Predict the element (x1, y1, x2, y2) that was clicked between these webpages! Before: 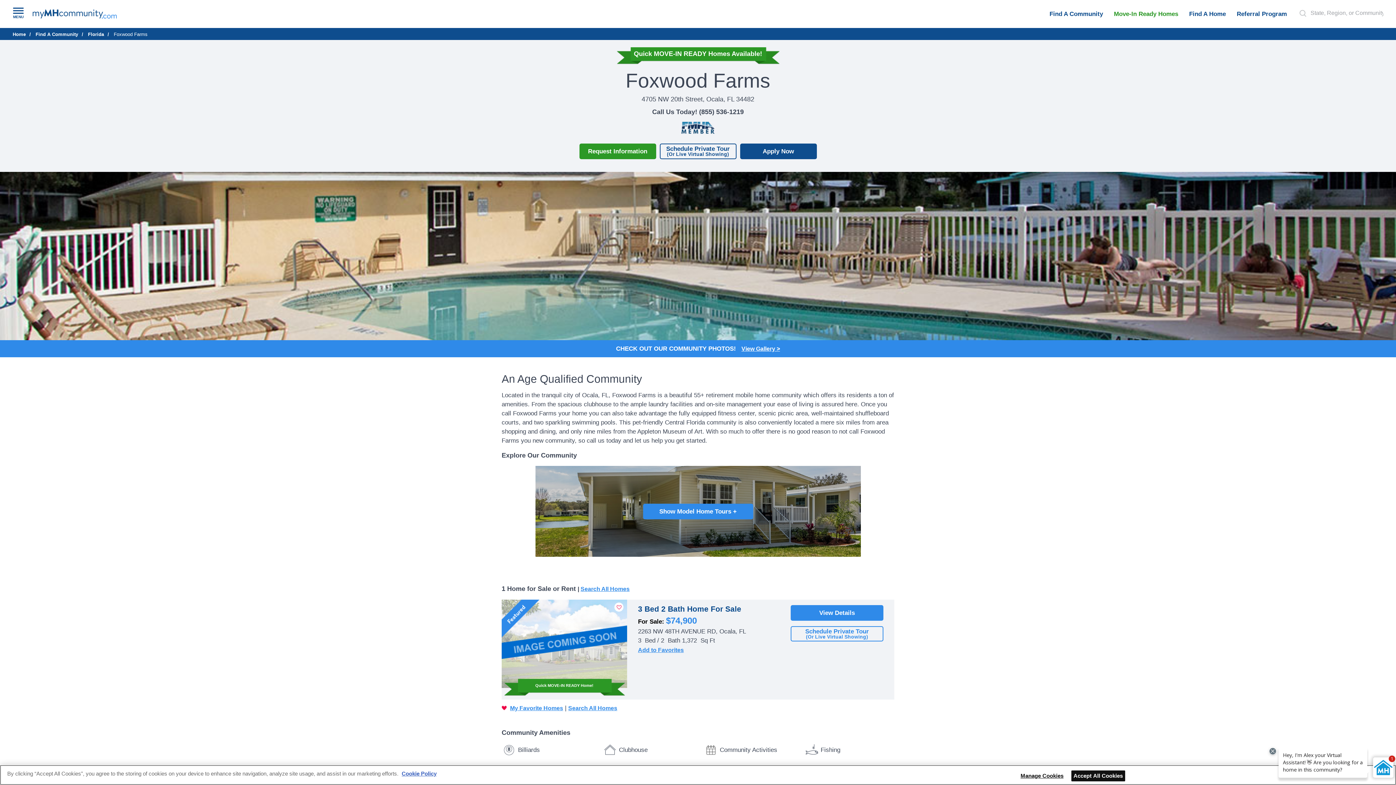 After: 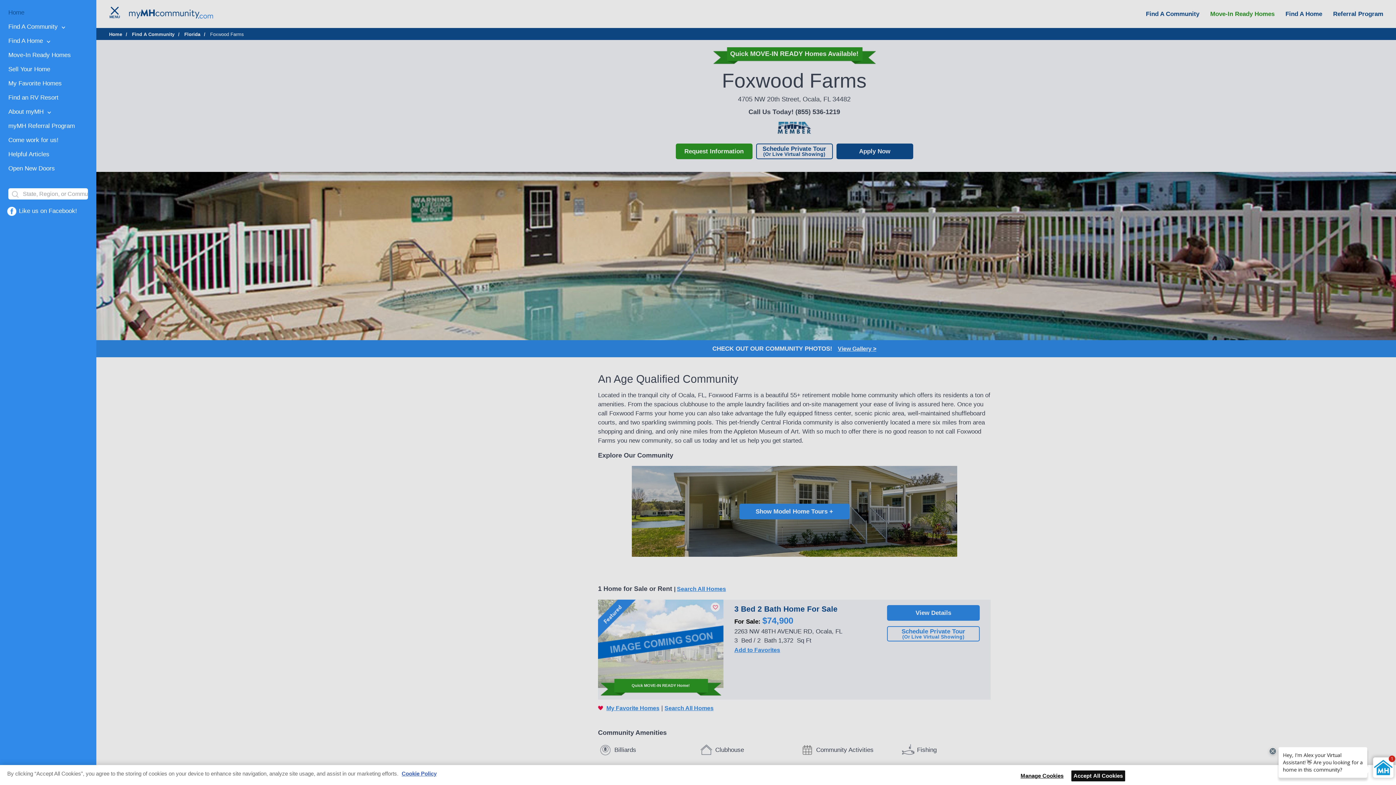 Action: bbox: (9, 4, 27, 22) label: Toggle navigation
MENU